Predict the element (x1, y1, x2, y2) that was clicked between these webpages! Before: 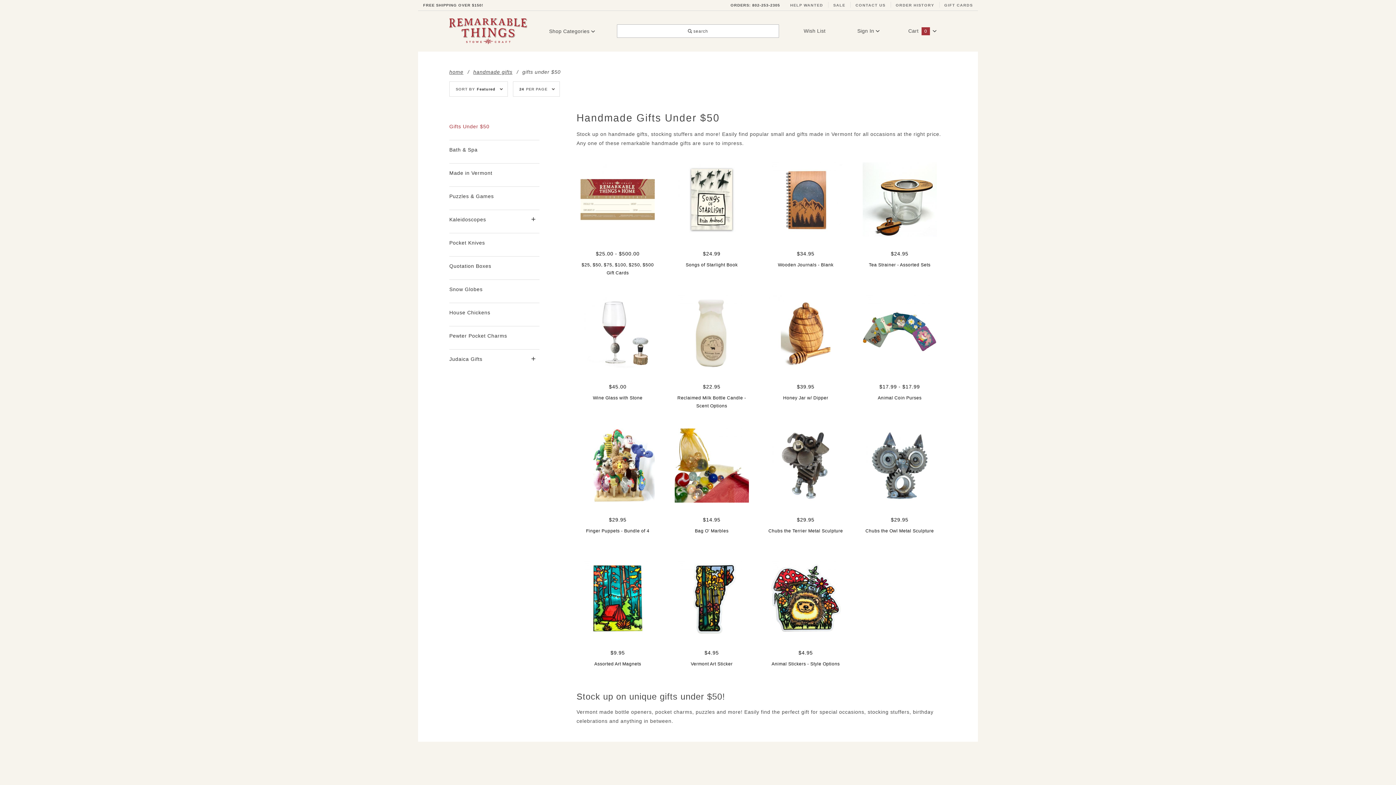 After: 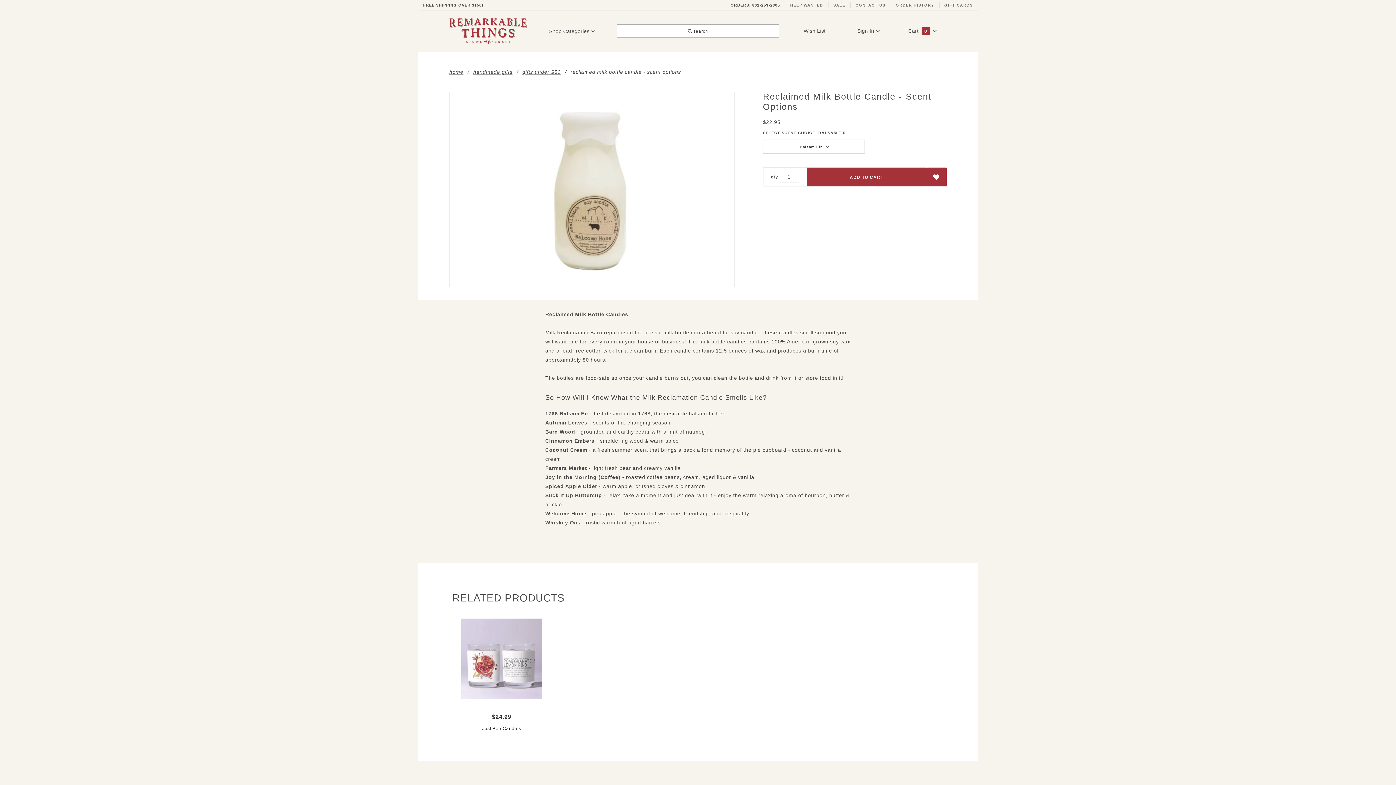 Action: bbox: (668, 290, 755, 416) label: $22.95
Reclaimed Milk Bottle Candle - Scent Options